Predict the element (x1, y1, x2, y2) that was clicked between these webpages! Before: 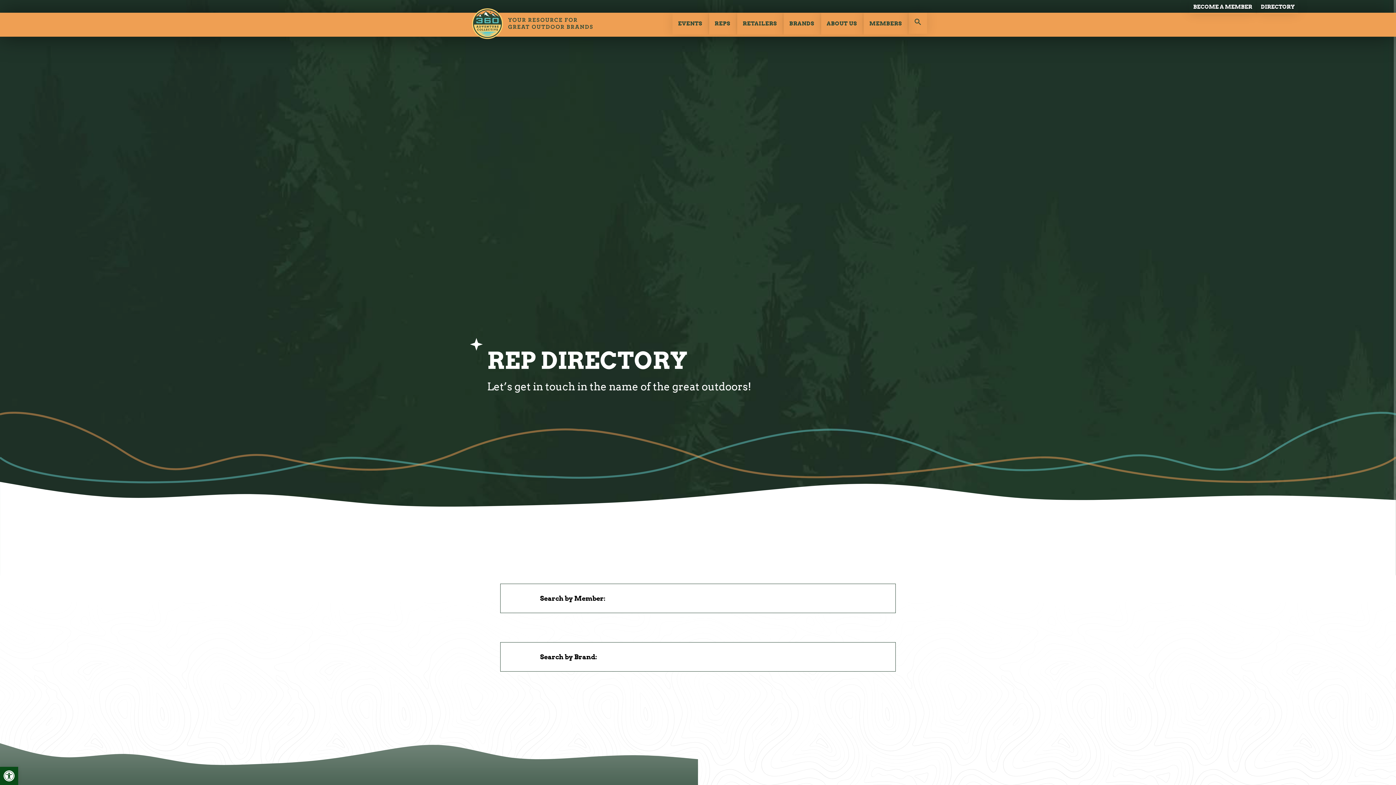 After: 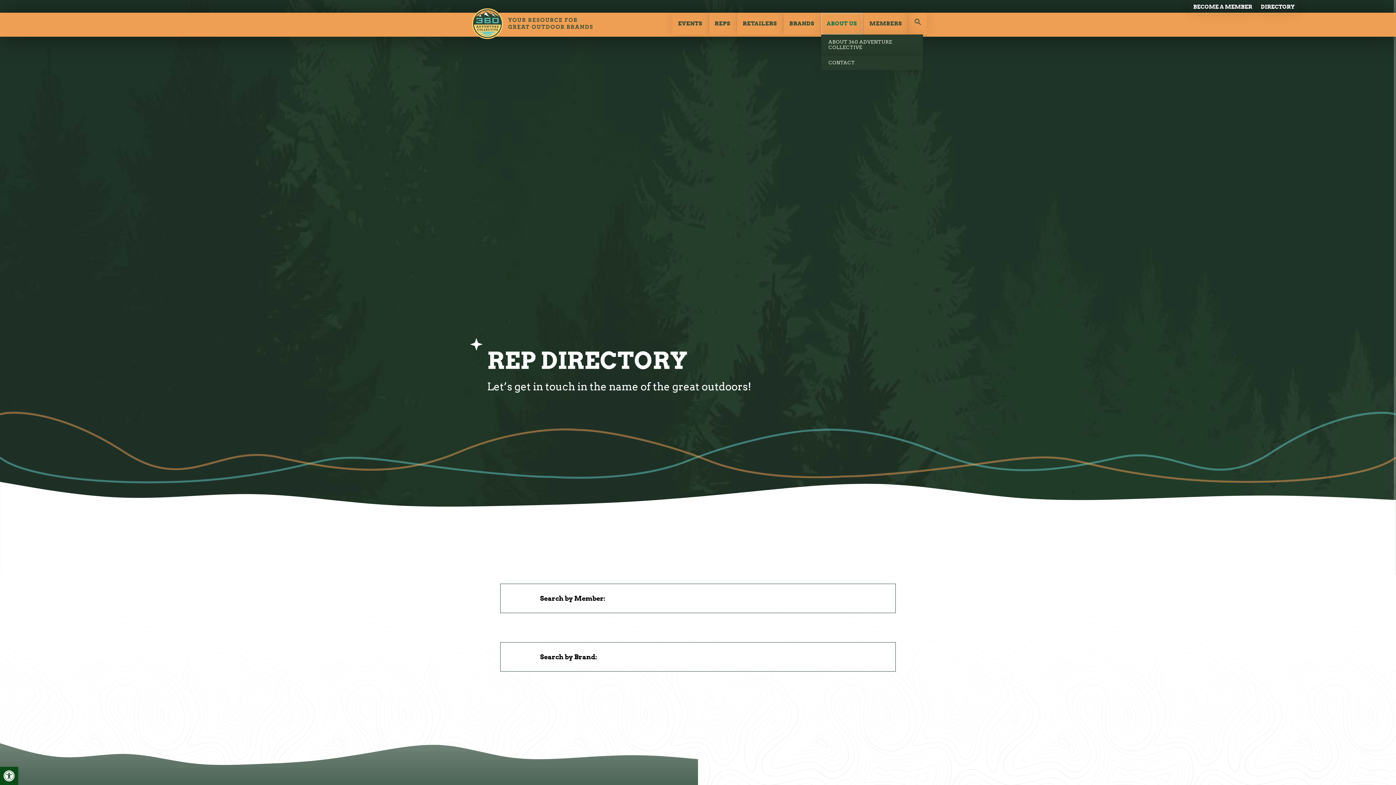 Action: bbox: (821, 13, 862, 34) label: ABOUT US